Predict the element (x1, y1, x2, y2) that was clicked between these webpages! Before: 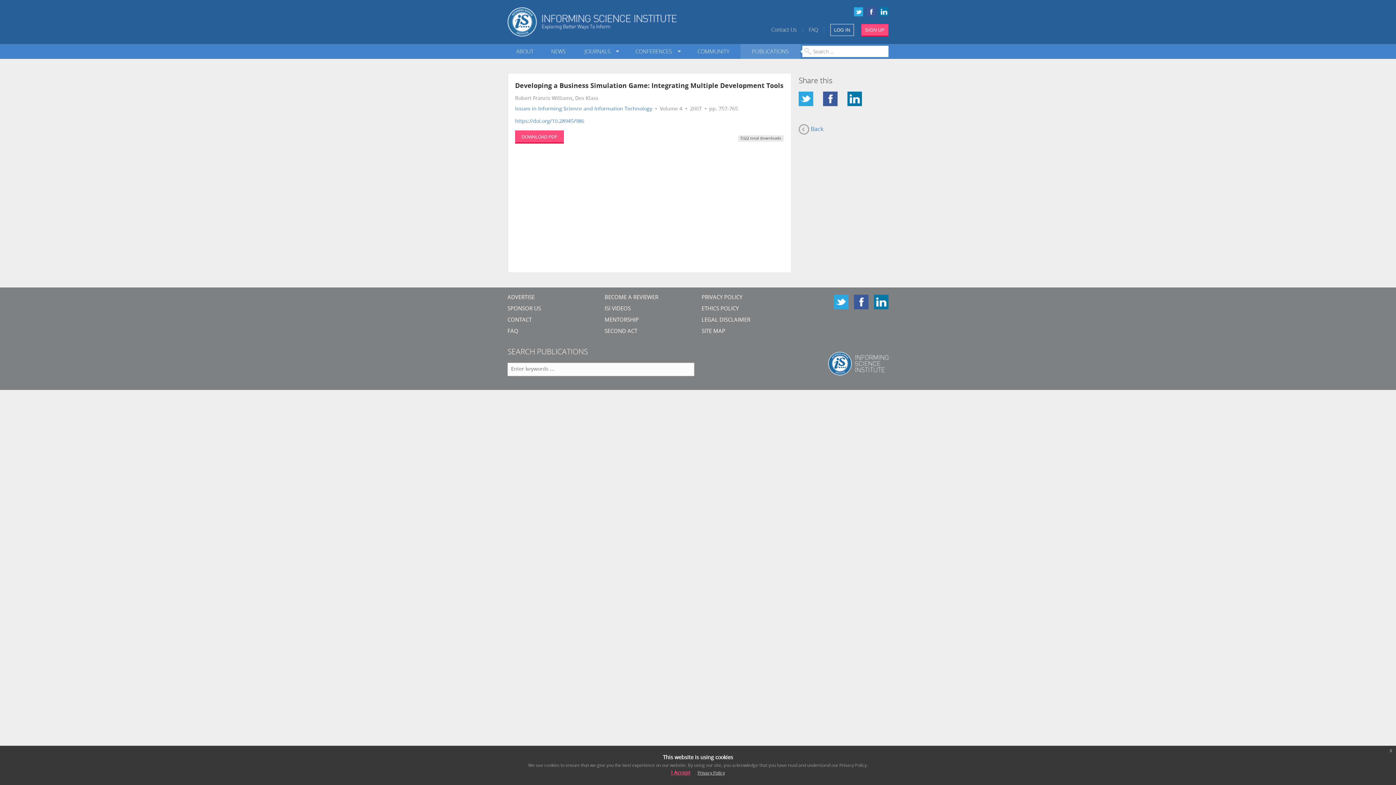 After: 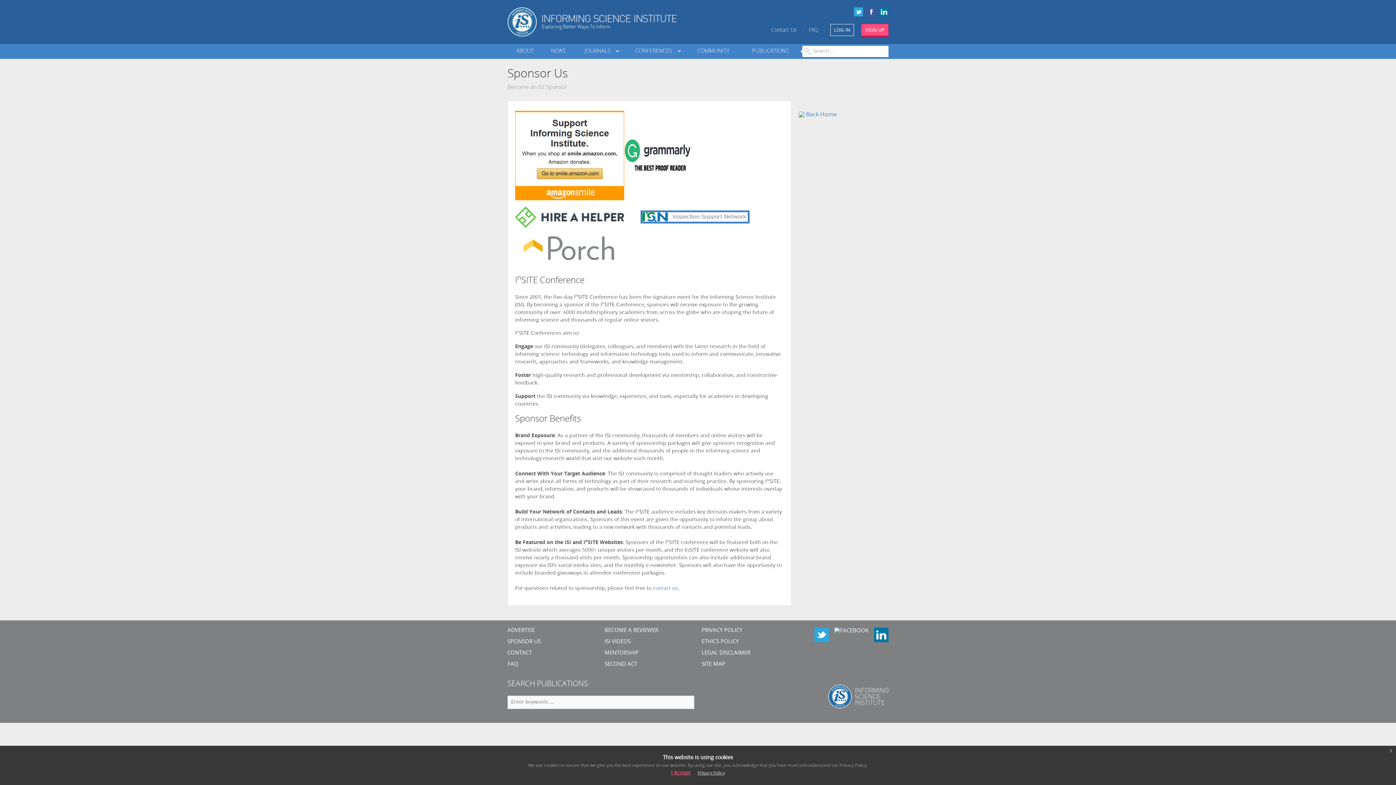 Action: label: SPONSOR US bbox: (507, 306, 541, 312)